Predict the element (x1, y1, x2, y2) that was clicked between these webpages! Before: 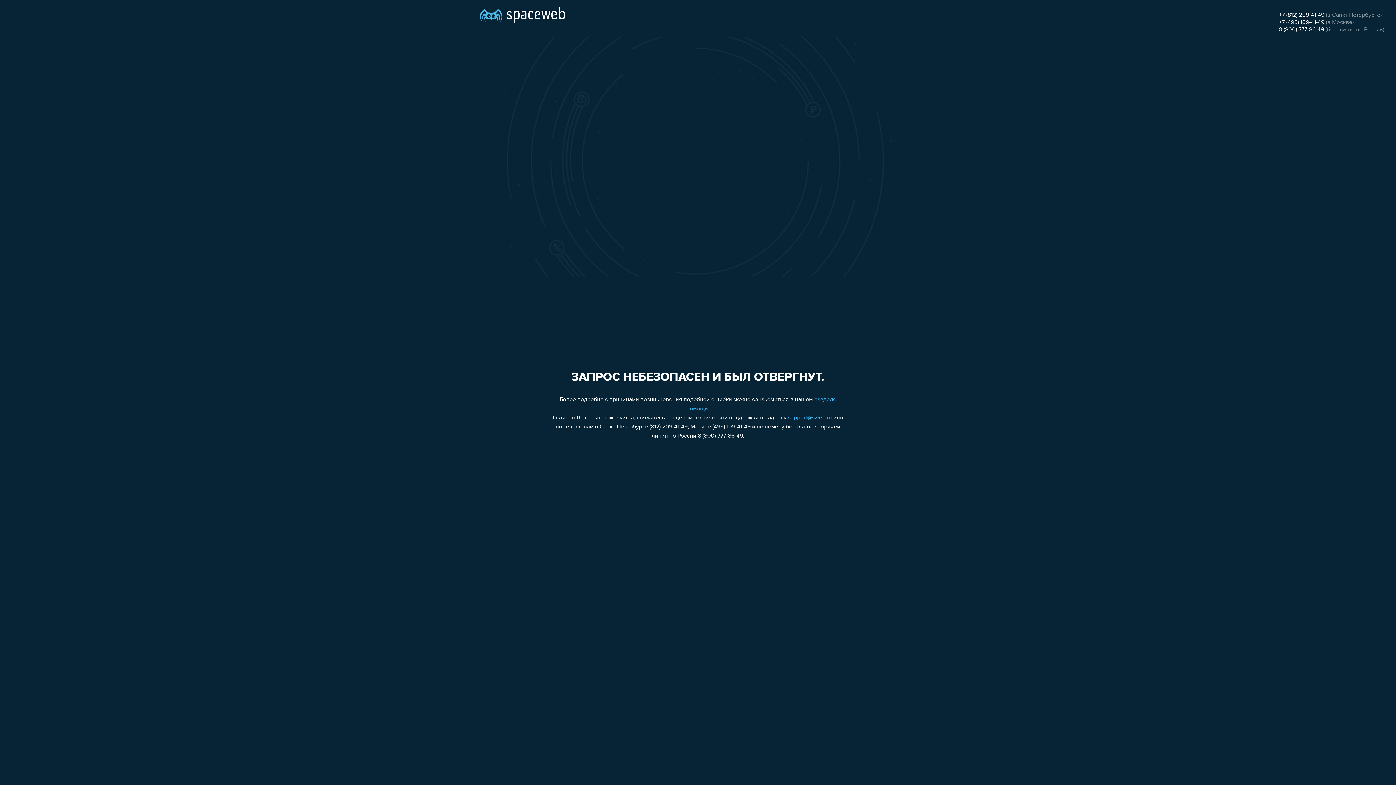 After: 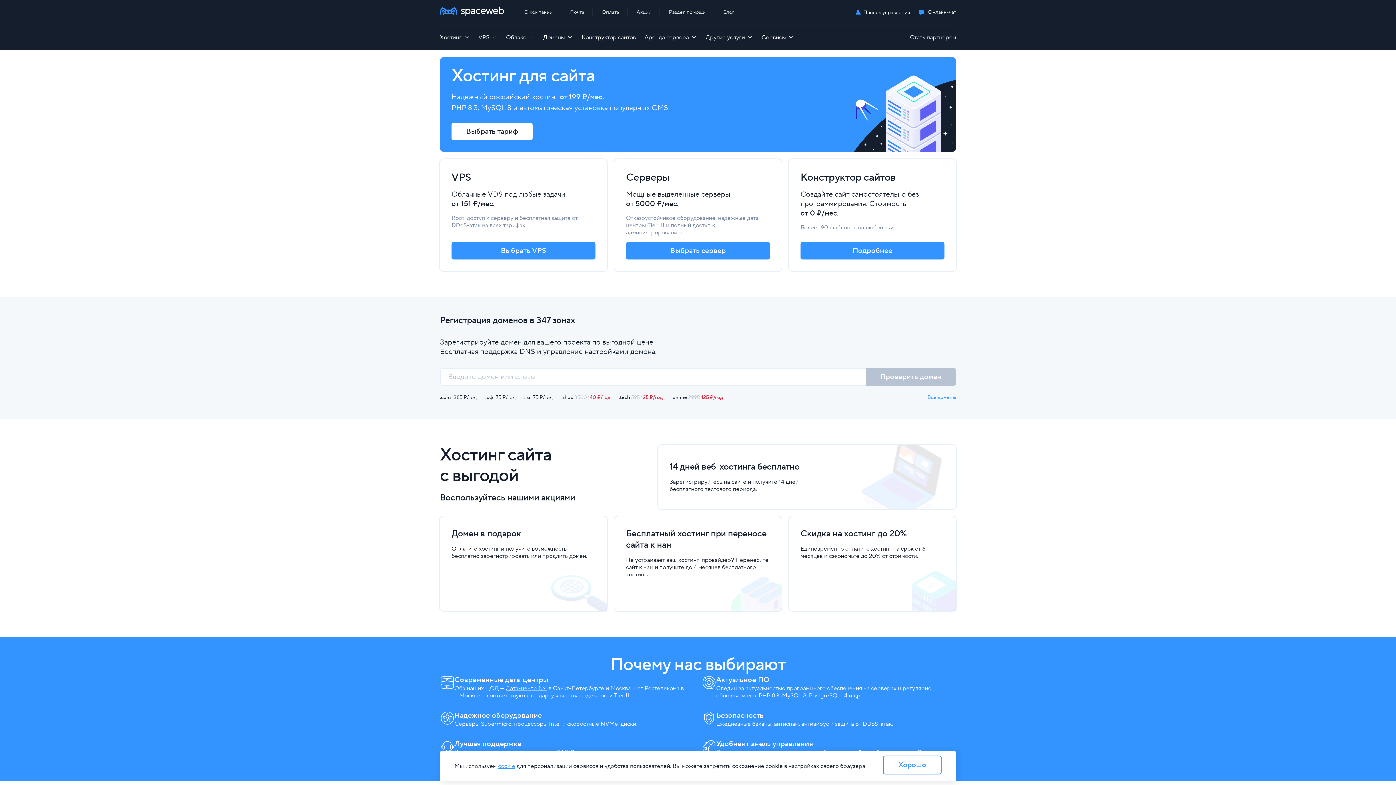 Action: bbox: (480, 0, 565, 25)